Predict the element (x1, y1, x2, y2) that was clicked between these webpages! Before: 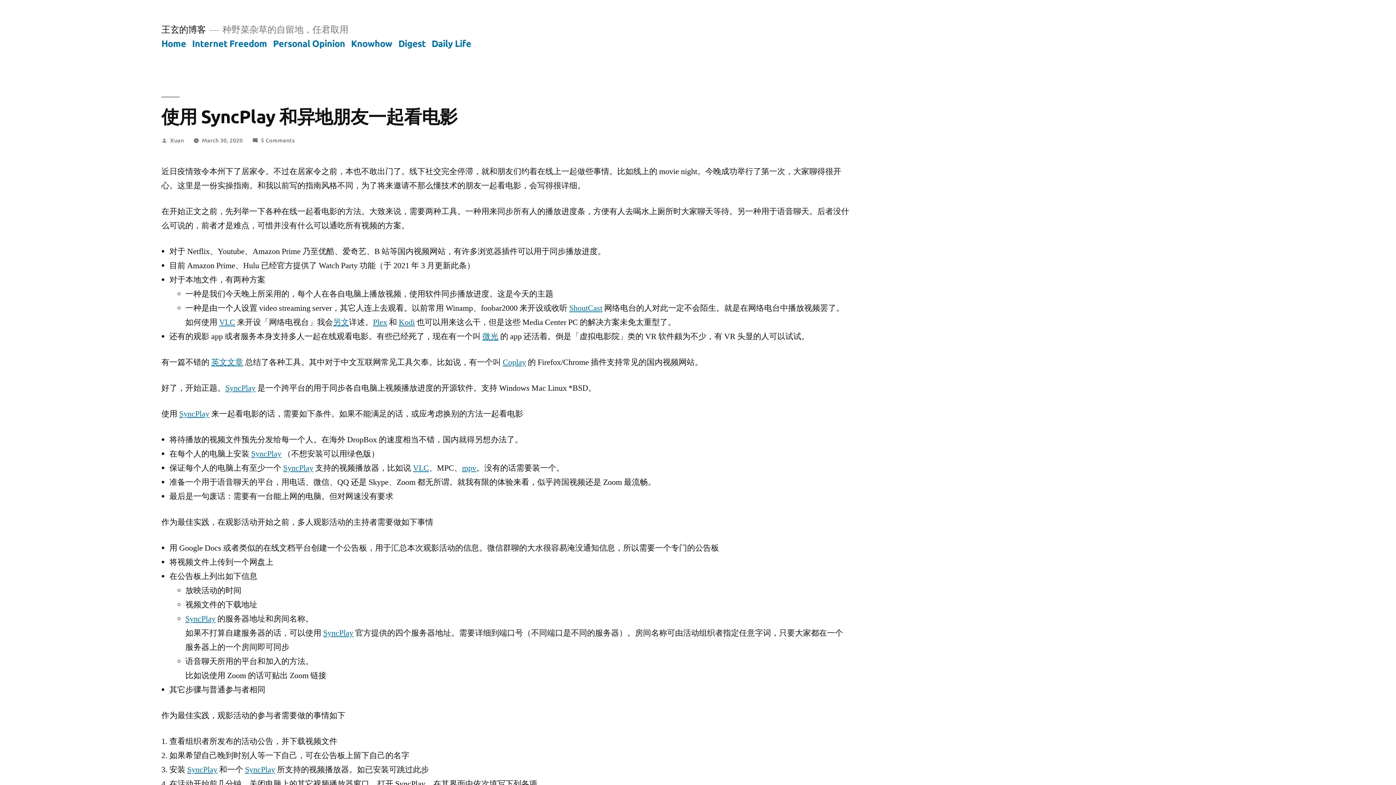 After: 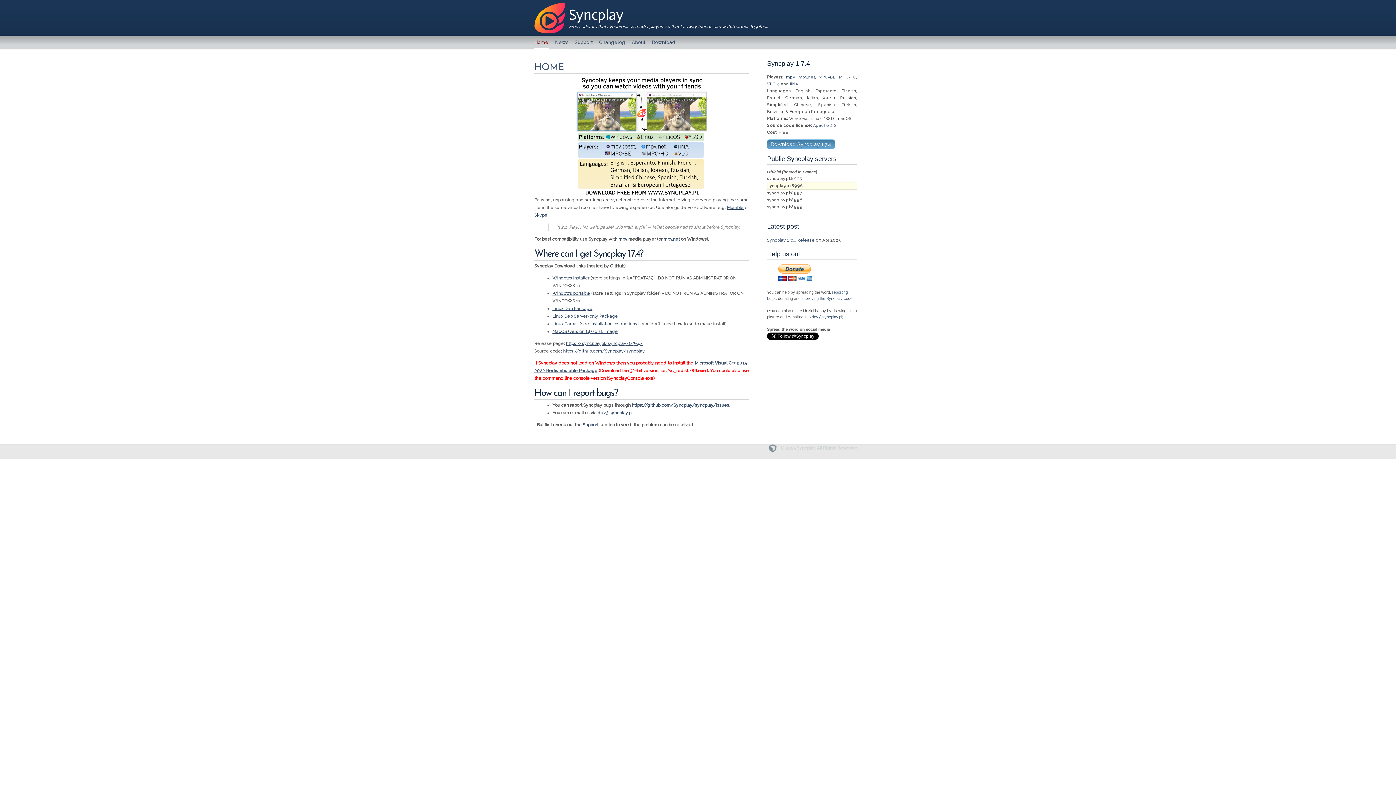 Action: label: SyncPlay bbox: (187, 764, 217, 775)